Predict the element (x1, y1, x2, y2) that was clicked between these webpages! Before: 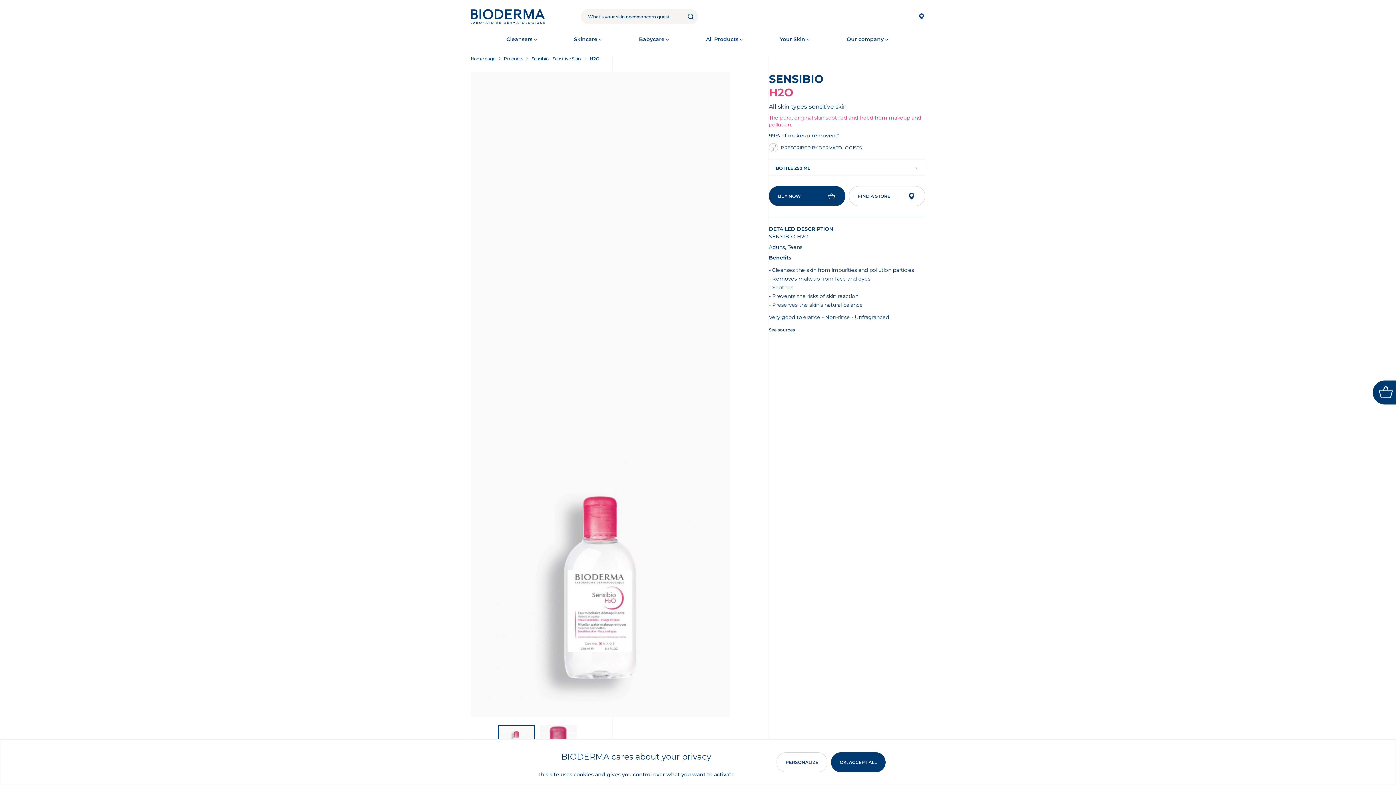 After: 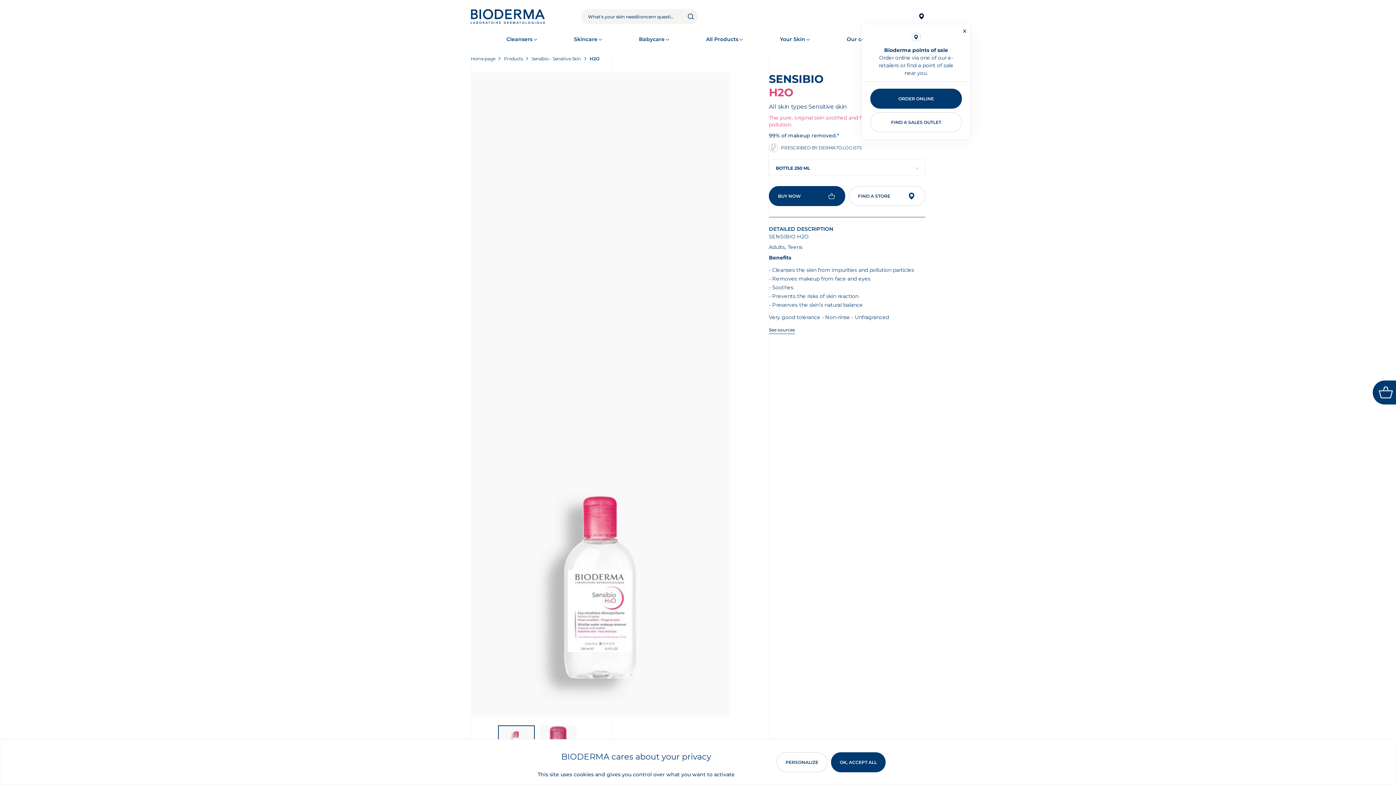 Action: bbox: (918, 12, 925, 20)